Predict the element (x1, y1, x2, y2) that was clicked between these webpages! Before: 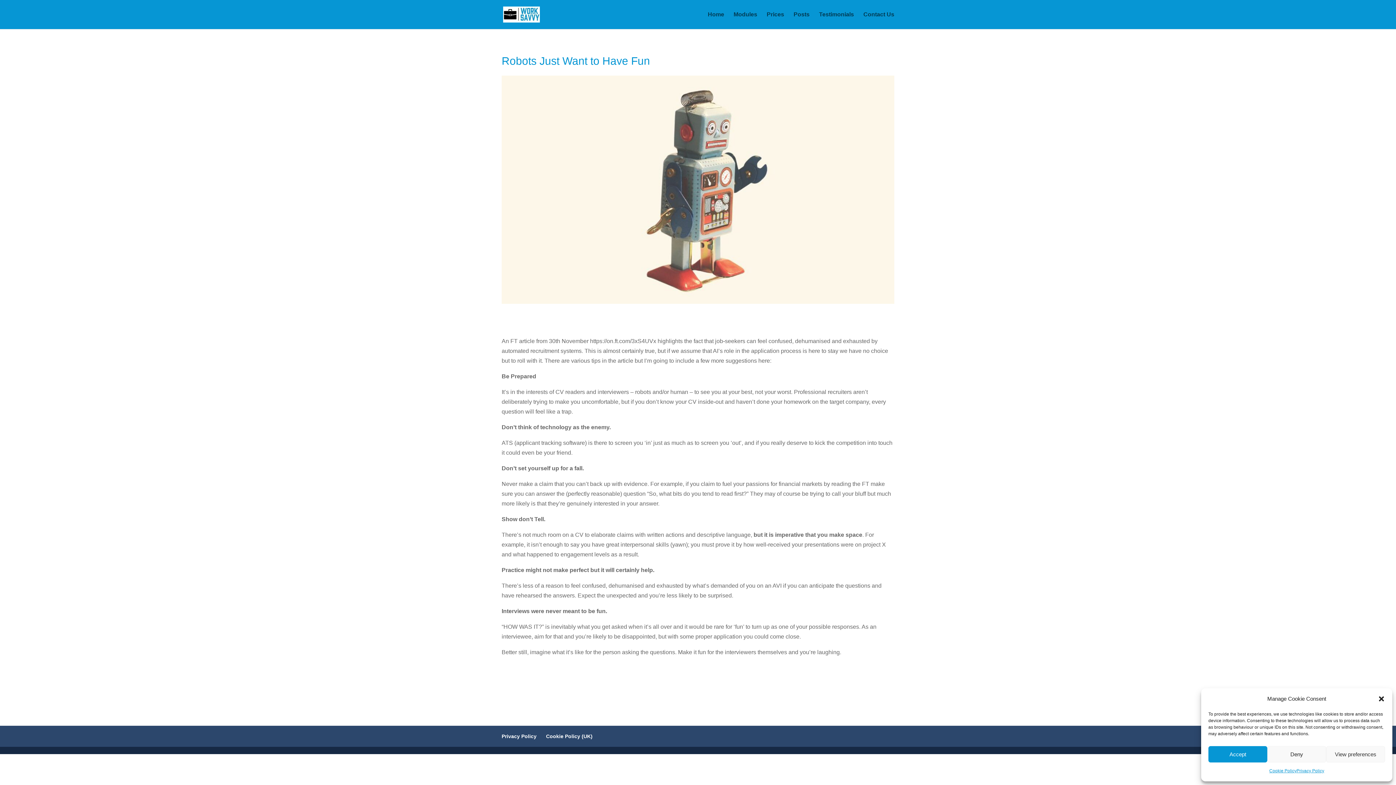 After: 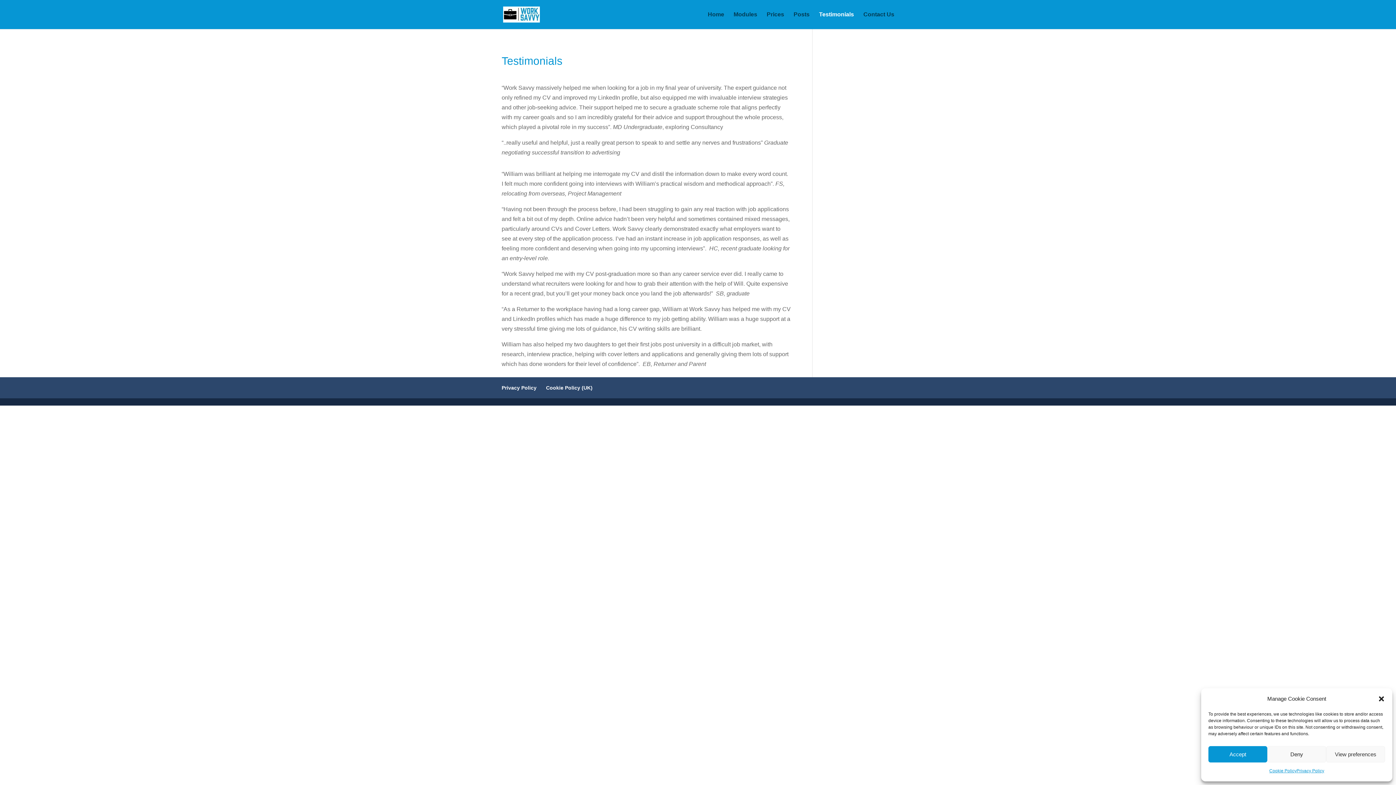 Action: label: Testimonials bbox: (819, 12, 854, 29)